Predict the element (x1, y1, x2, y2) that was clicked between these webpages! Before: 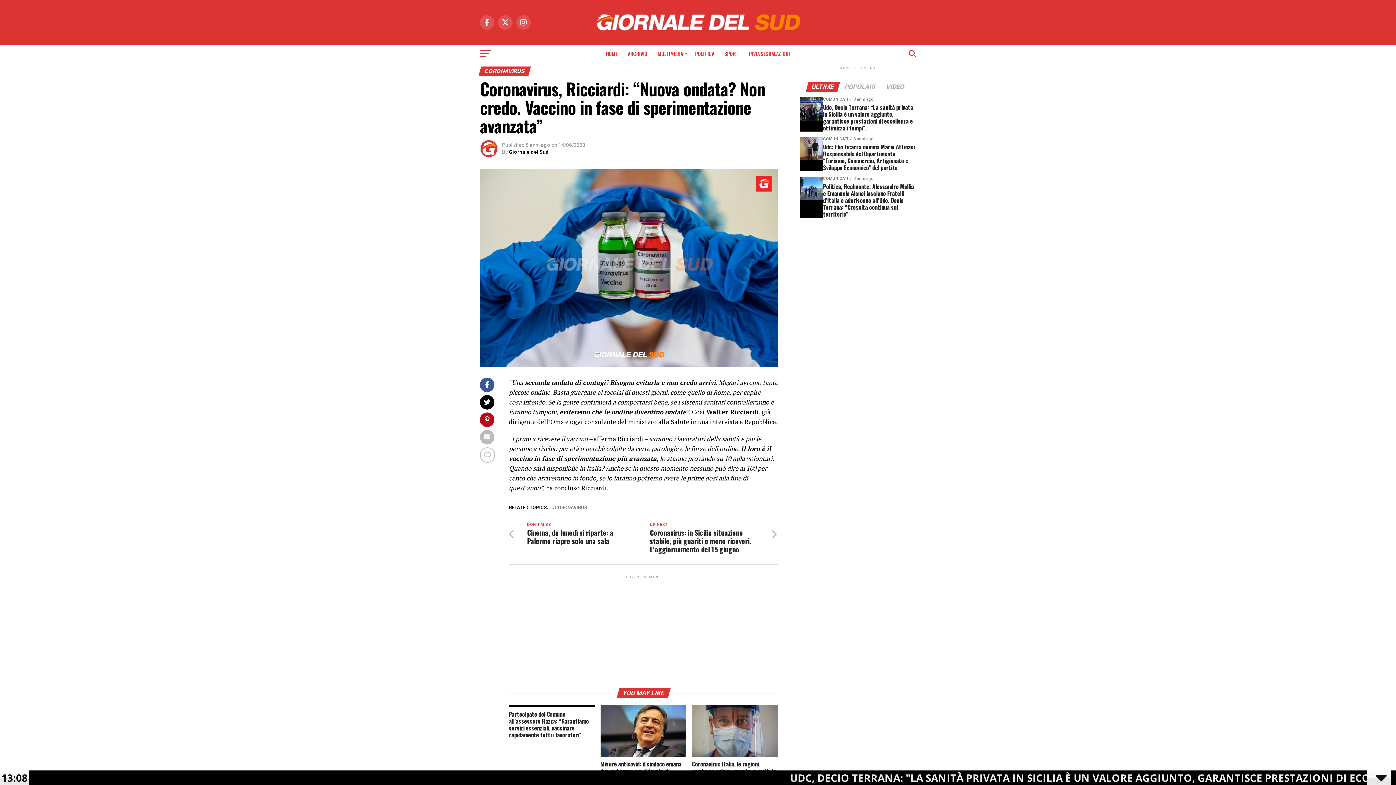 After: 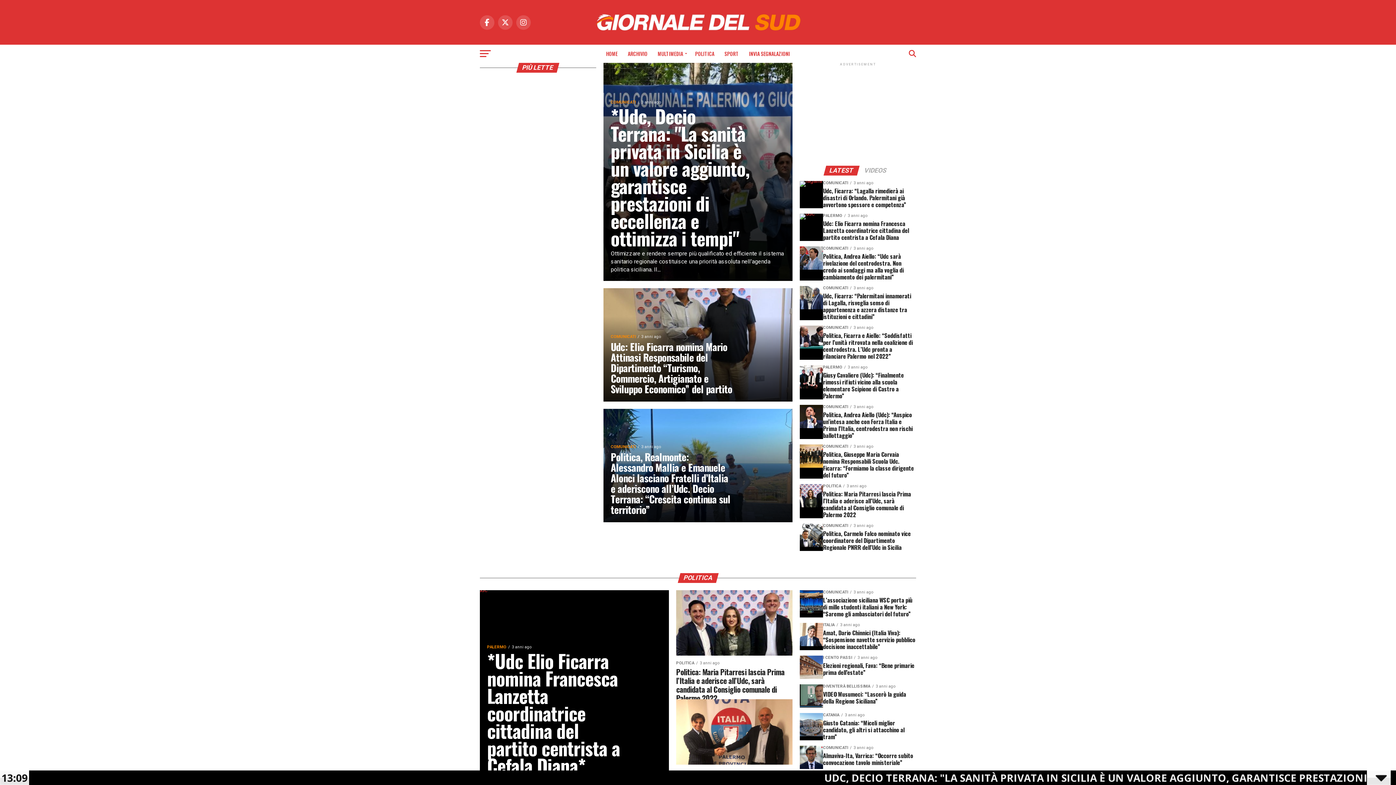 Action: bbox: (589, 33, 807, 40)